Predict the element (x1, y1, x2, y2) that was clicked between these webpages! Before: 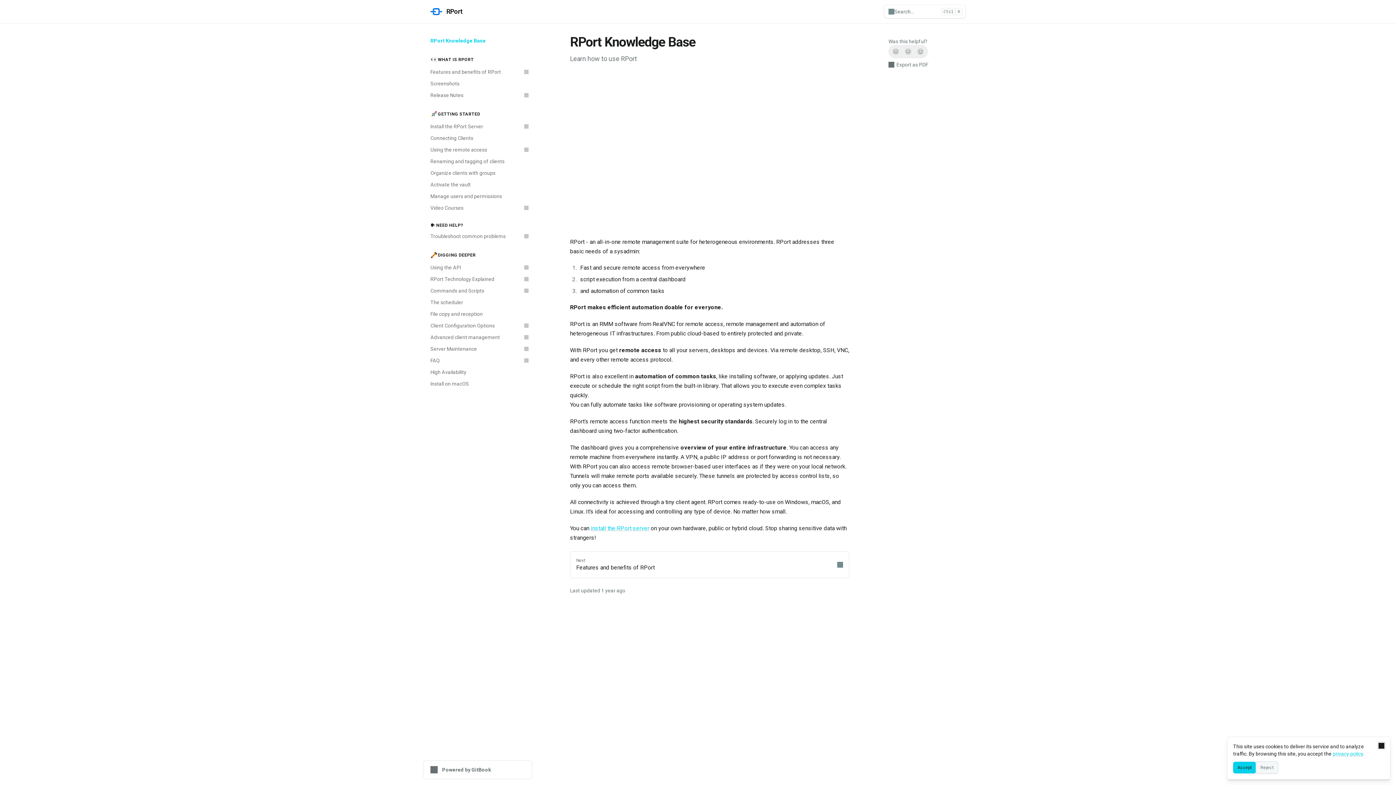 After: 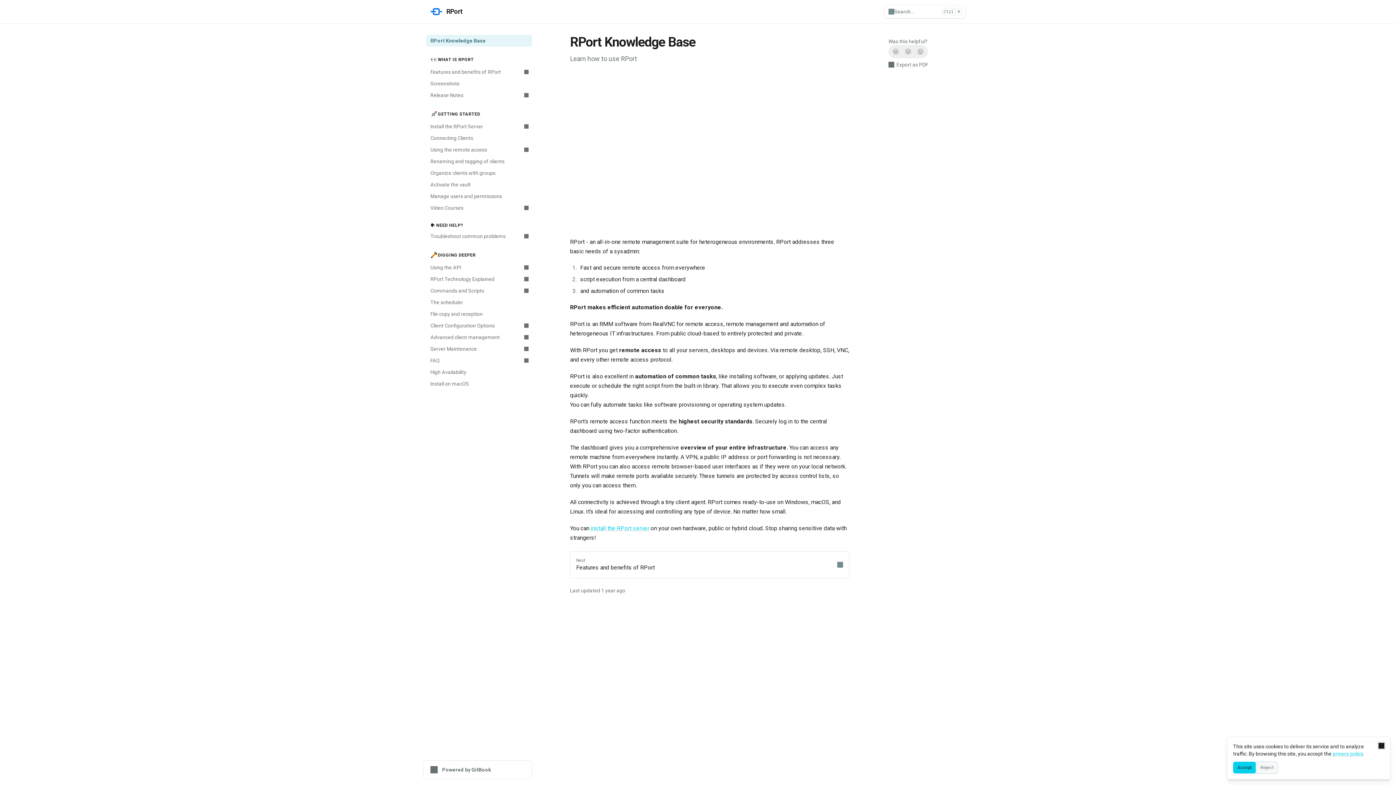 Action: bbox: (426, 34, 532, 46) label: RPort Knowledge Base